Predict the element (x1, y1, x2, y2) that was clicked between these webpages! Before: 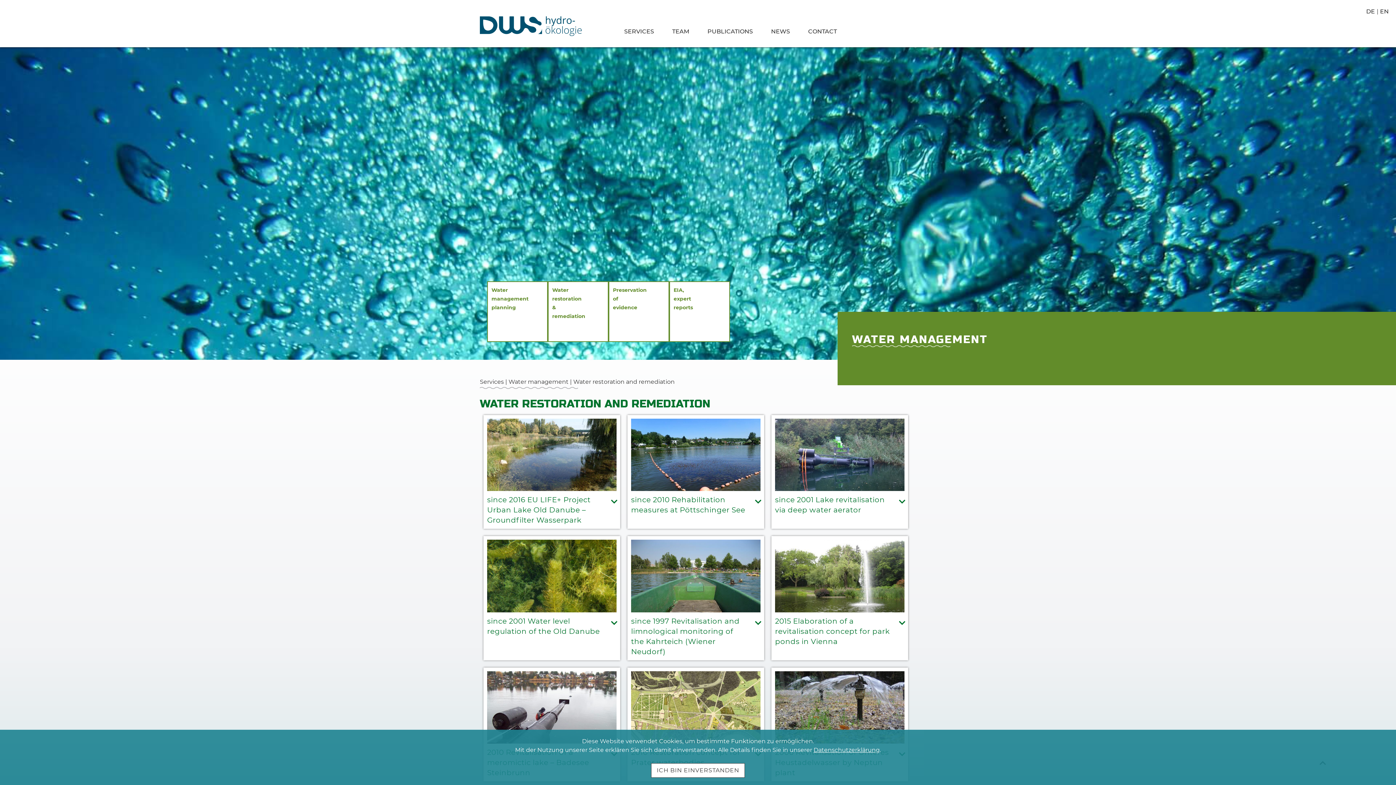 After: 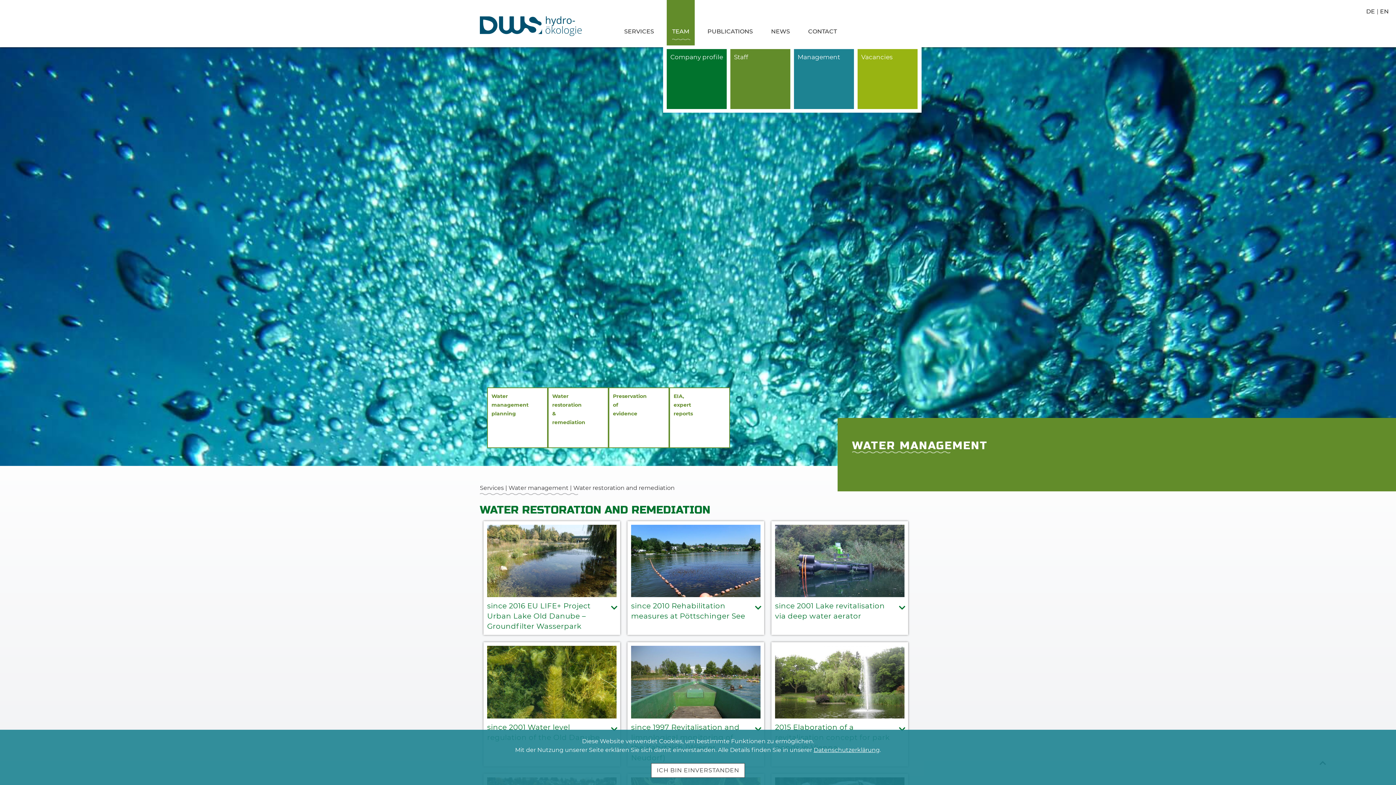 Action: label: TEAM bbox: (666, -1, 694, 45)